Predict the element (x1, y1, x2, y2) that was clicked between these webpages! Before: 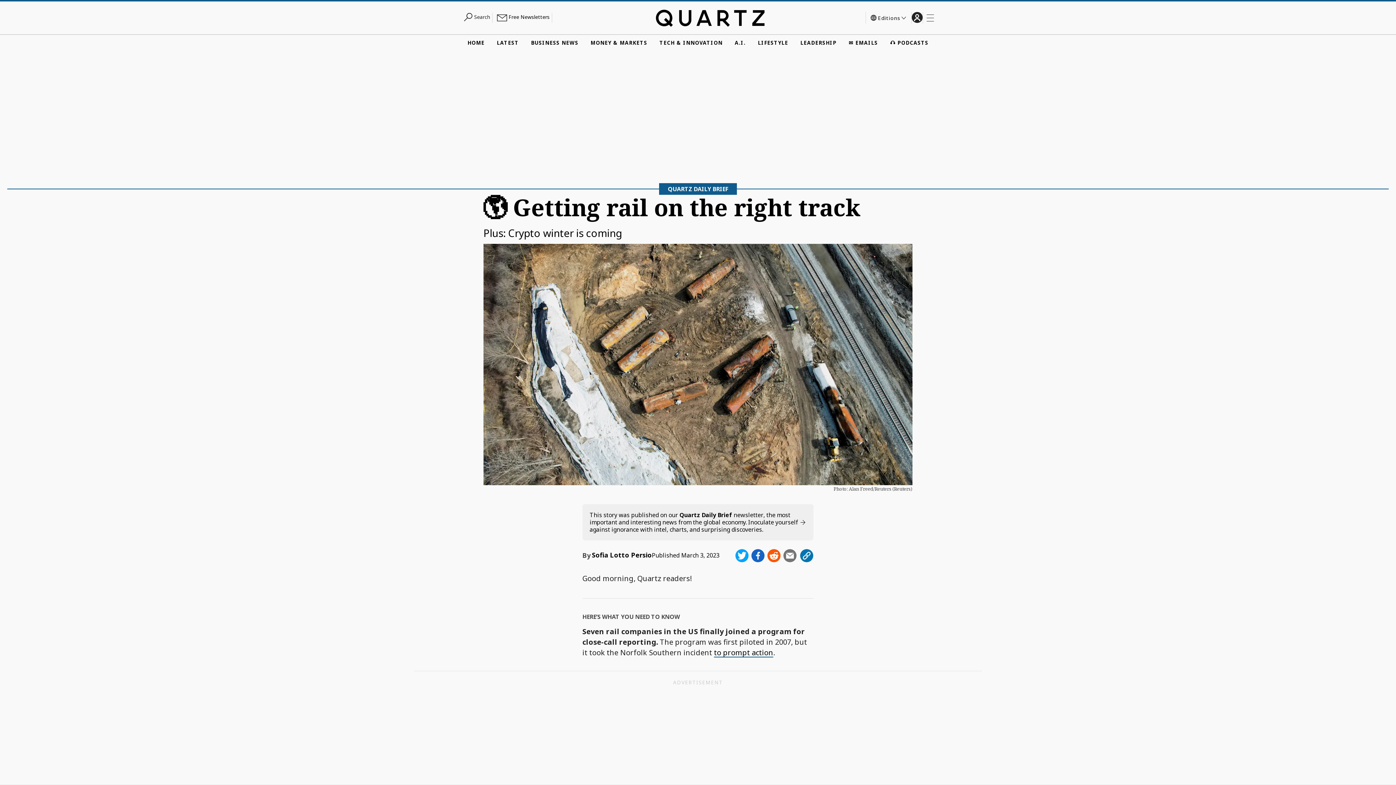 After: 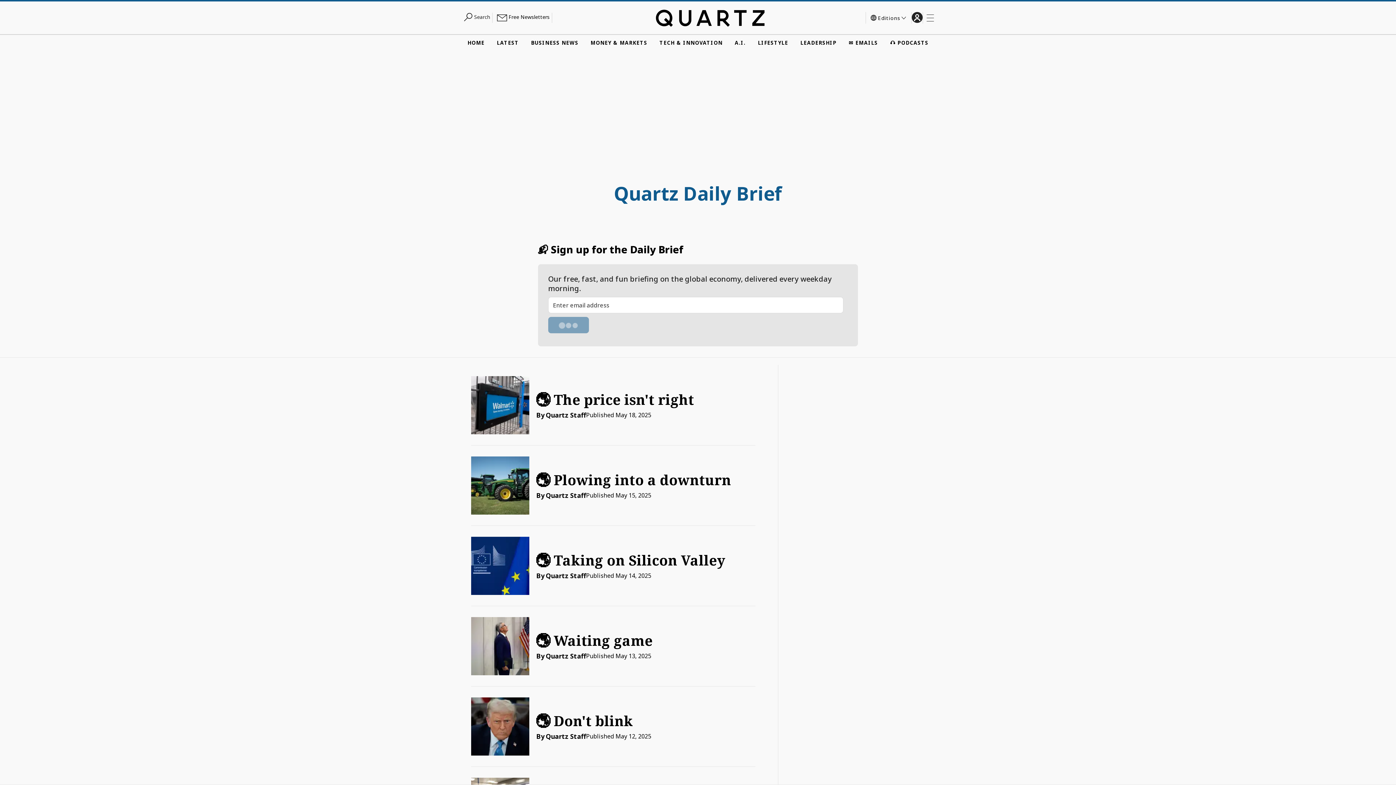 Action: label: This story was published on our Quartz Daily Brief newsletter, the most important and interesting news from the global economy. Inoculate yourself against ignorance with intel, charts, and surprising discoveries. bbox: (582, 504, 813, 540)